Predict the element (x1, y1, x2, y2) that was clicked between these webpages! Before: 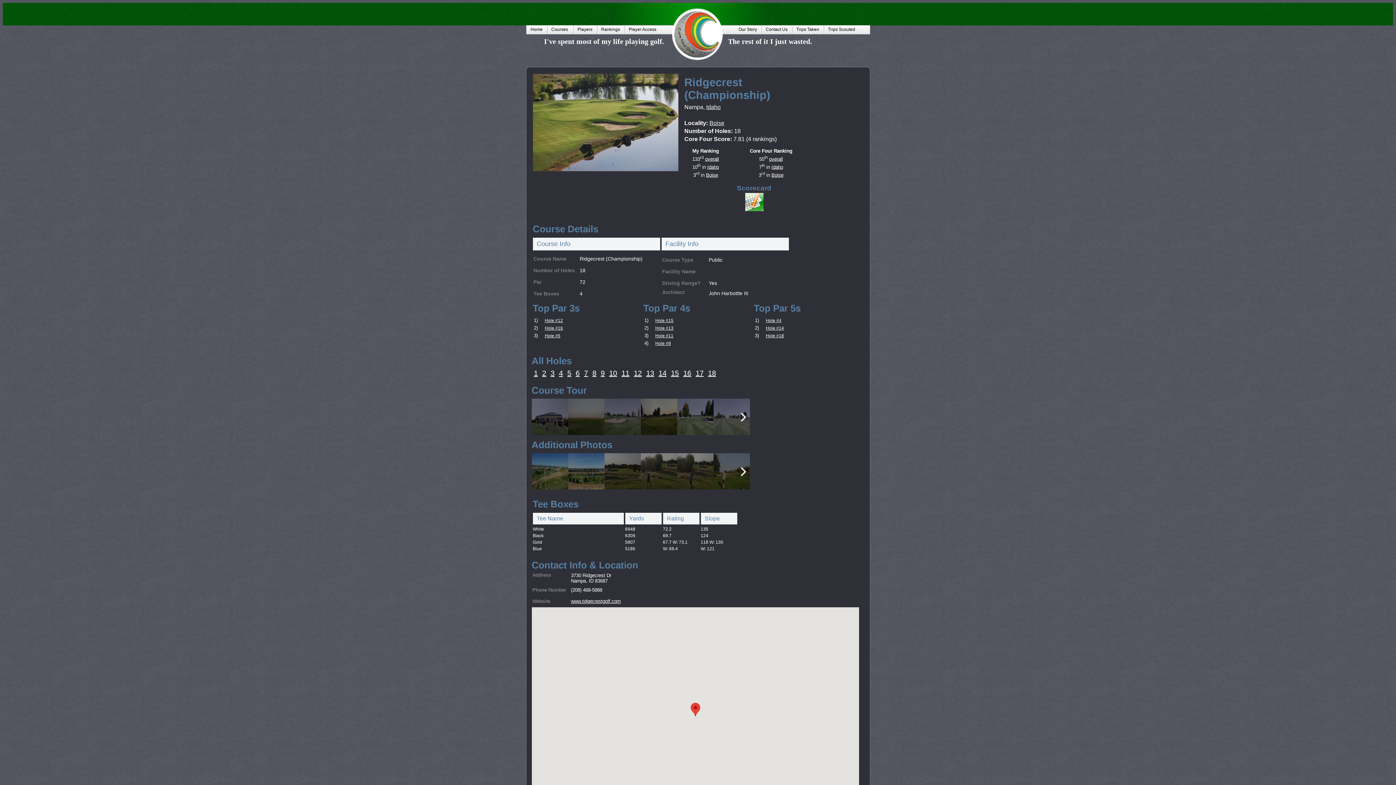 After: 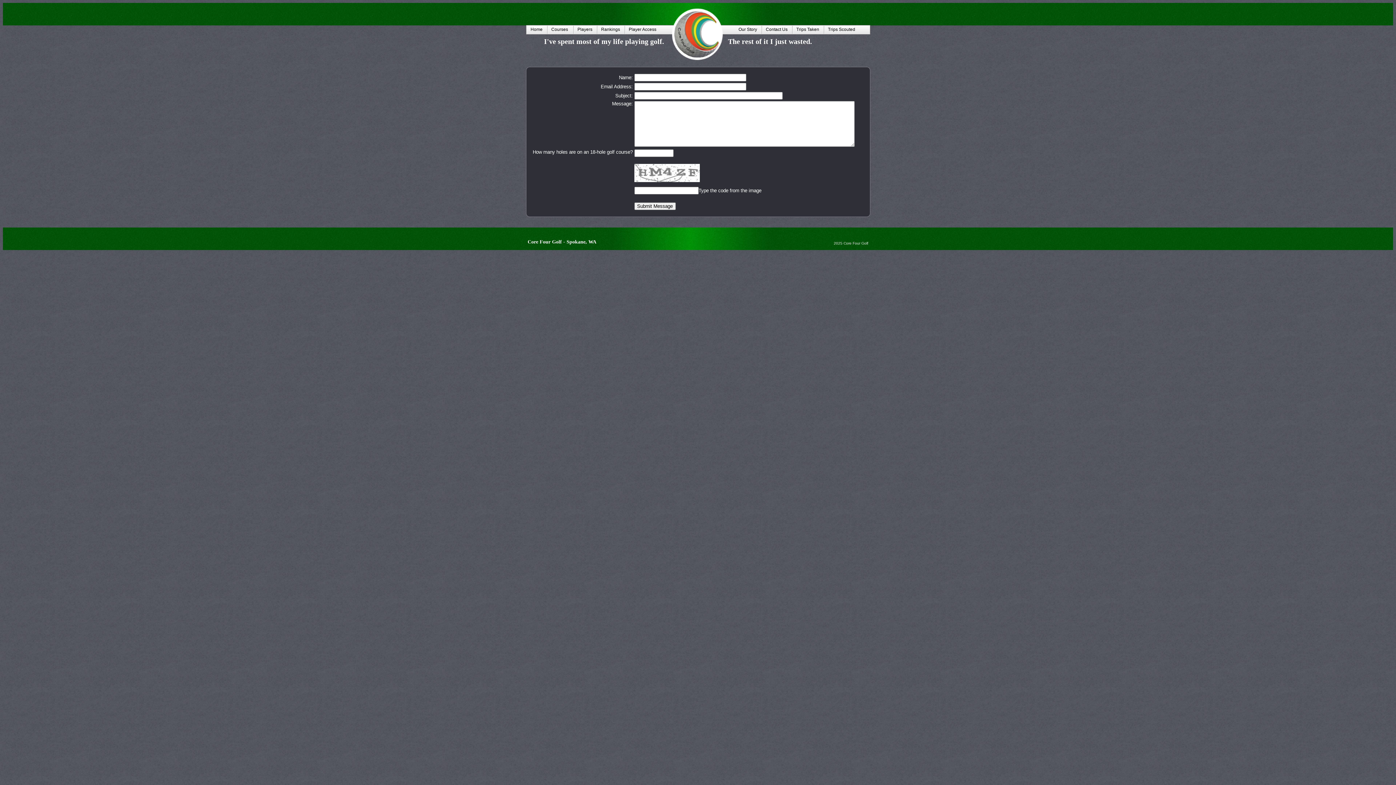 Action: label: Contact Us bbox: (761, 25, 792, 34)